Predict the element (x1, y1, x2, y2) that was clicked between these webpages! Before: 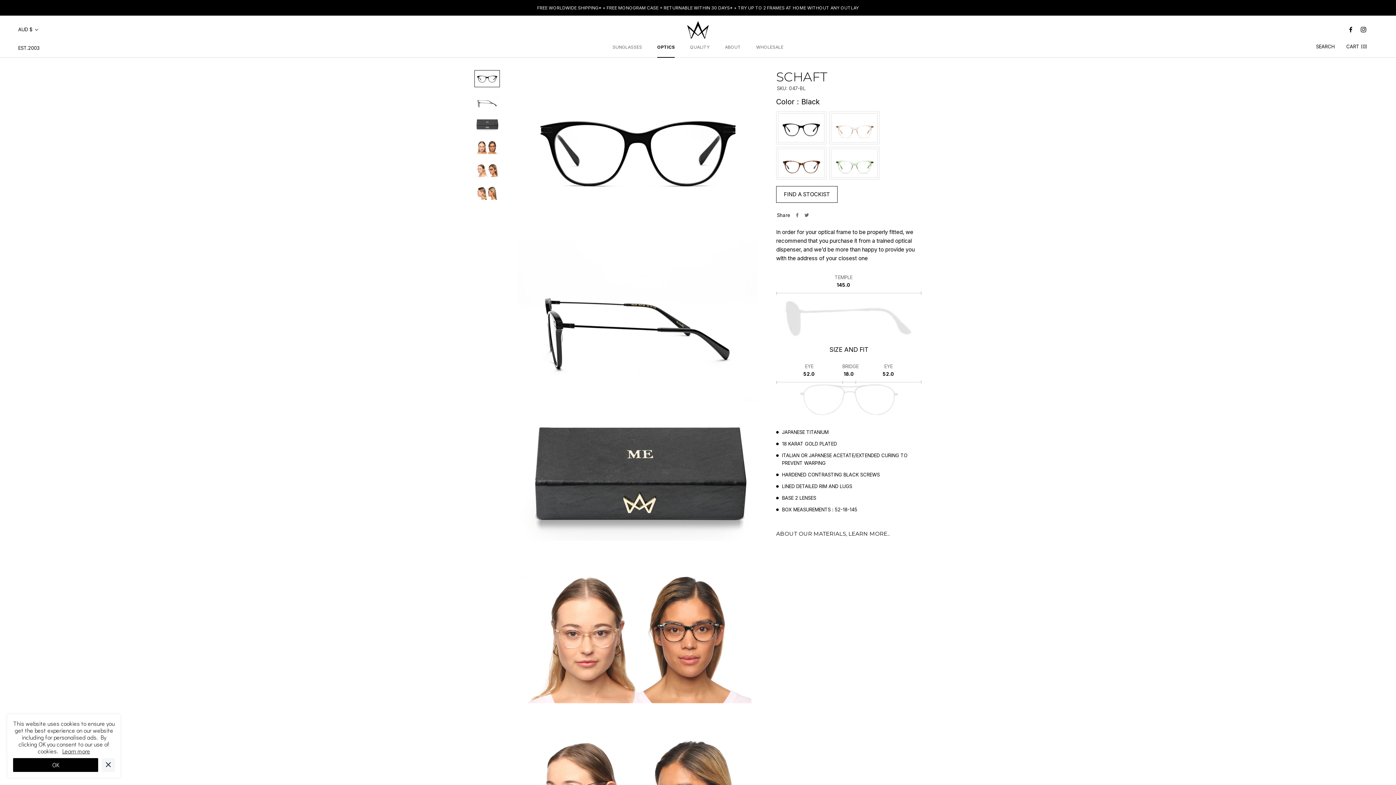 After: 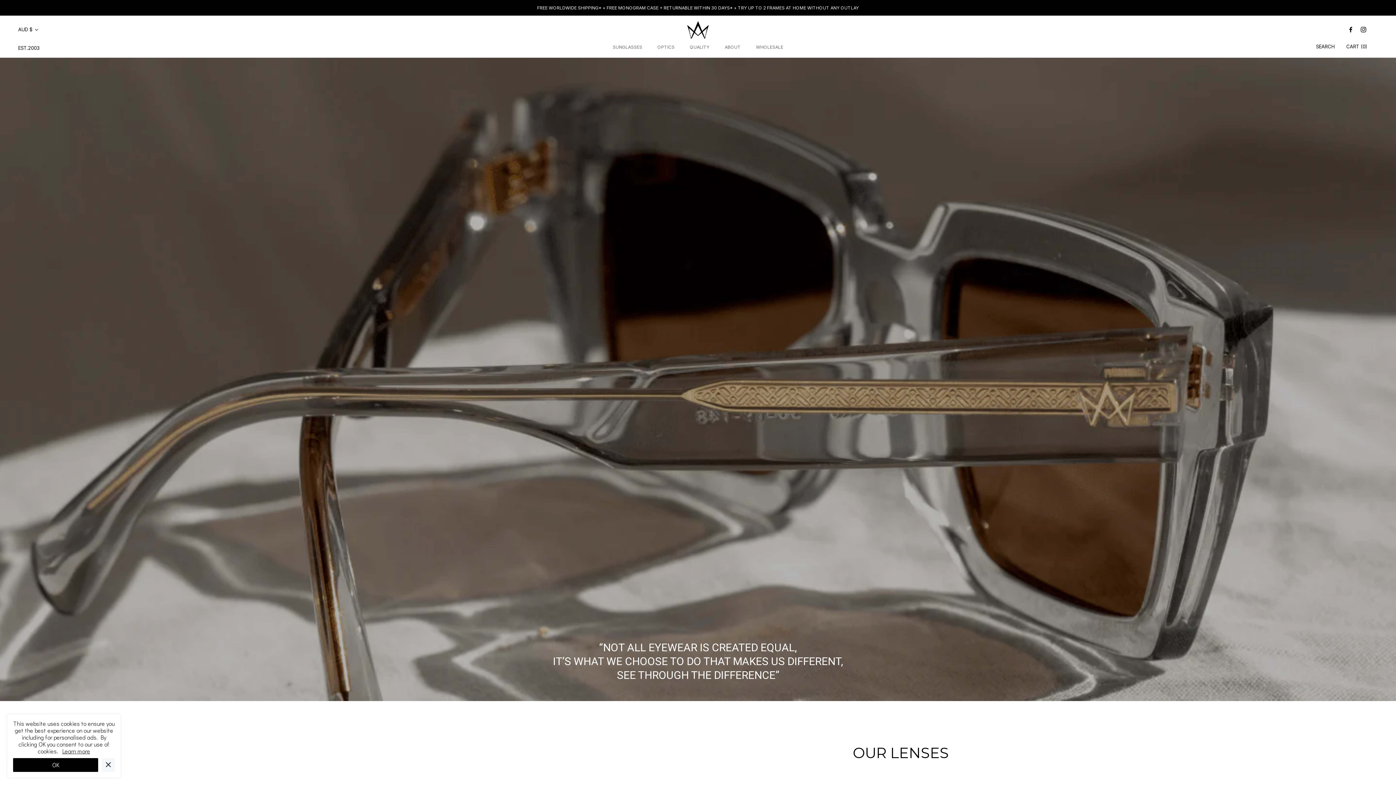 Action: label: QUALITY
QUALITY bbox: (690, 44, 709, 49)